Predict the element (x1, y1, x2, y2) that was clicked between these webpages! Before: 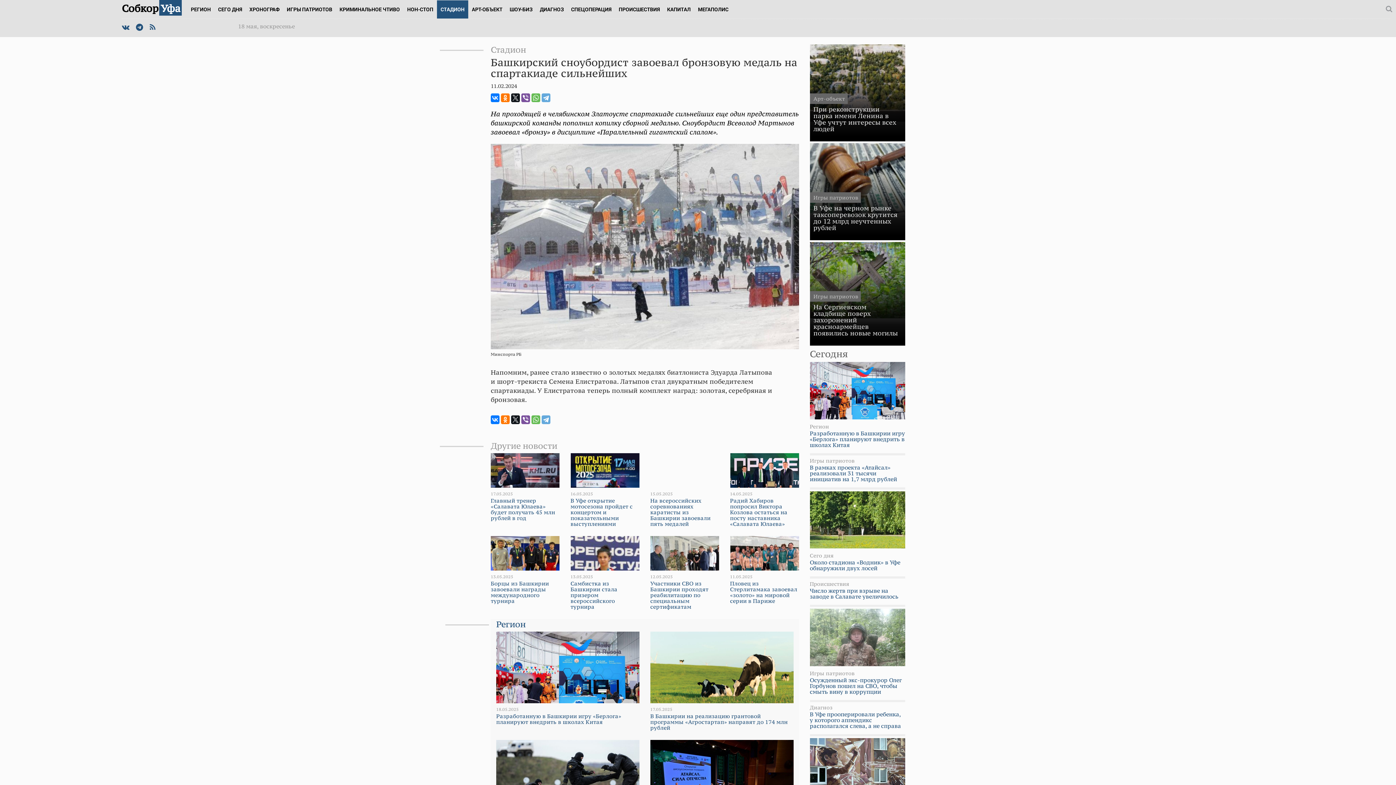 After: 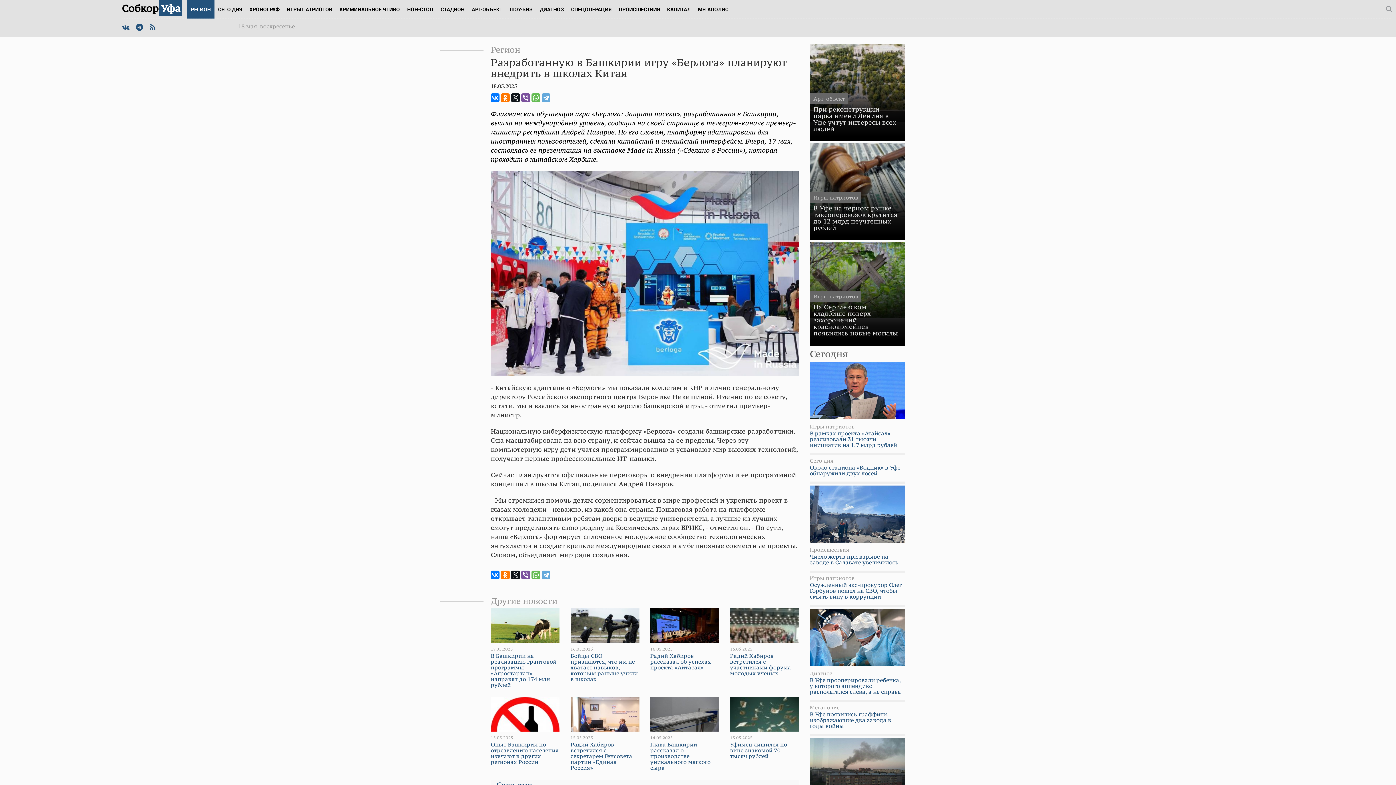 Action: label: Разработанную в Башкирии игру «Берлога» планируют внедрить в школах Китая bbox: (496, 712, 621, 725)